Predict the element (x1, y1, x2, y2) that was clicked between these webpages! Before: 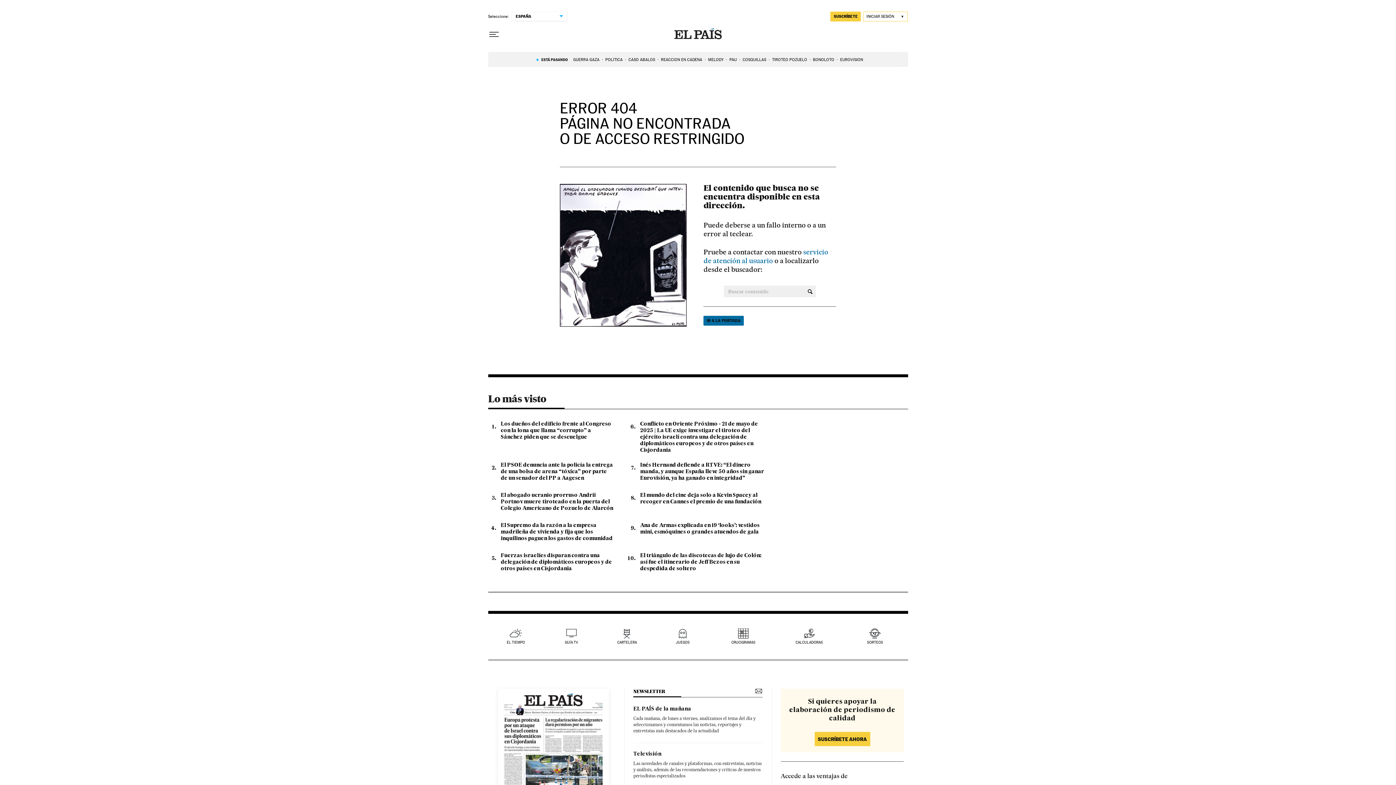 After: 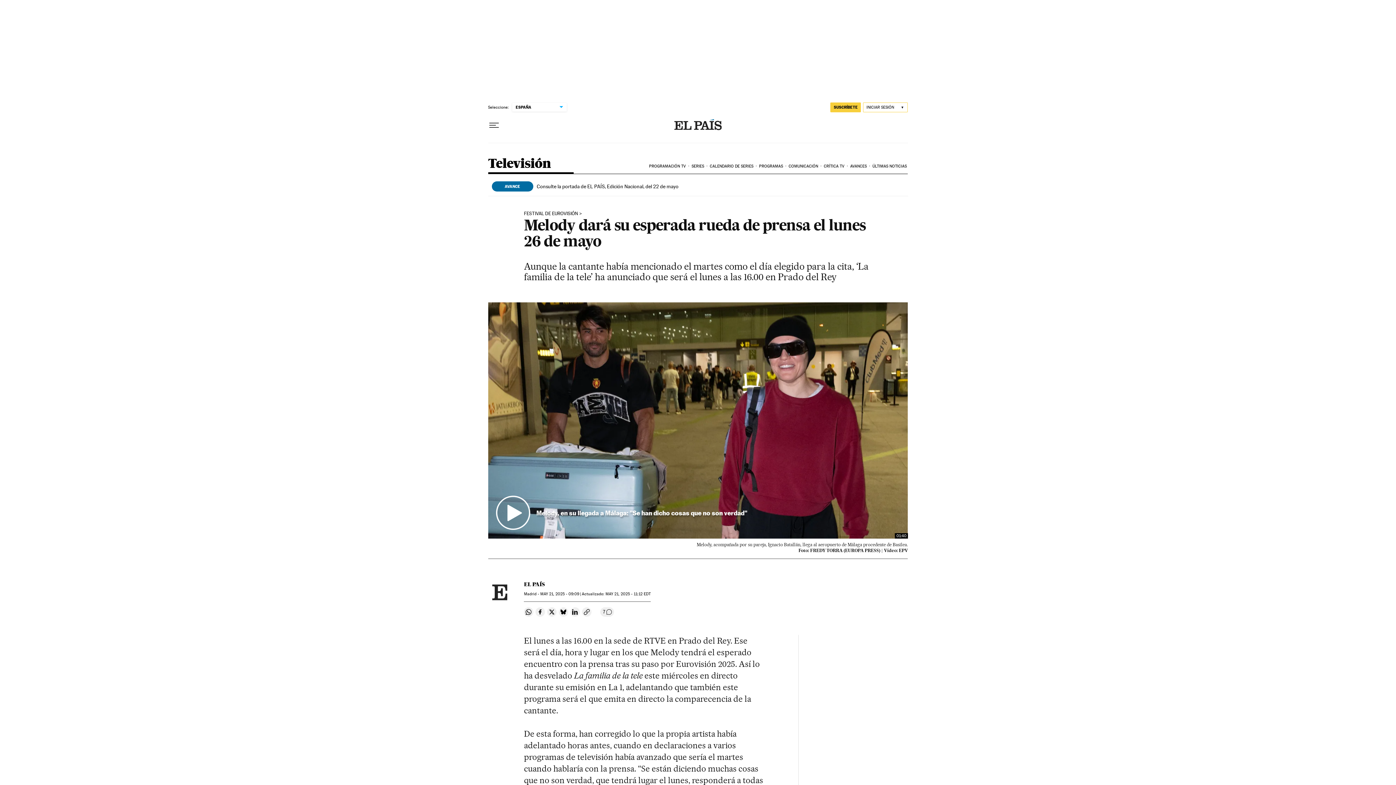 Action: label: MELODY bbox: (708, 53, 723, 65)